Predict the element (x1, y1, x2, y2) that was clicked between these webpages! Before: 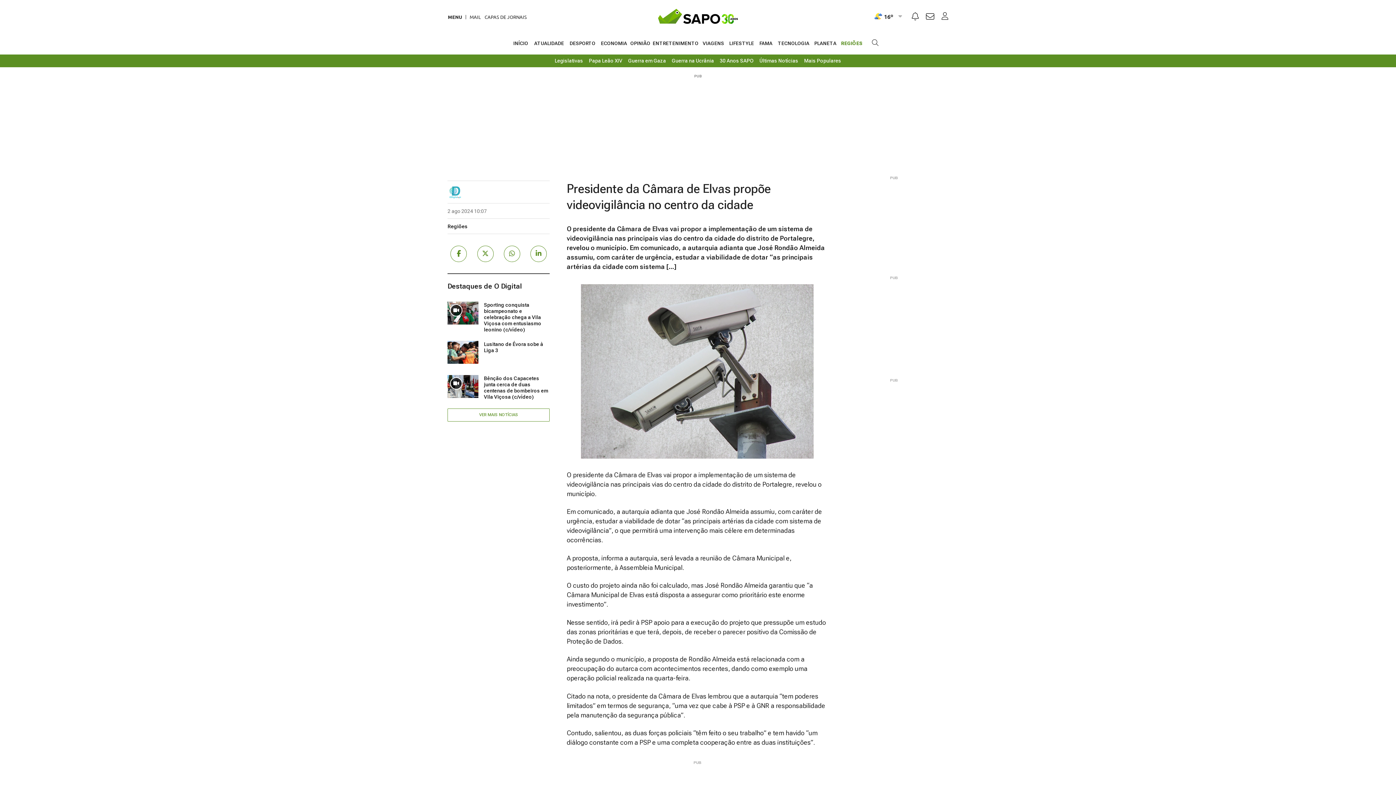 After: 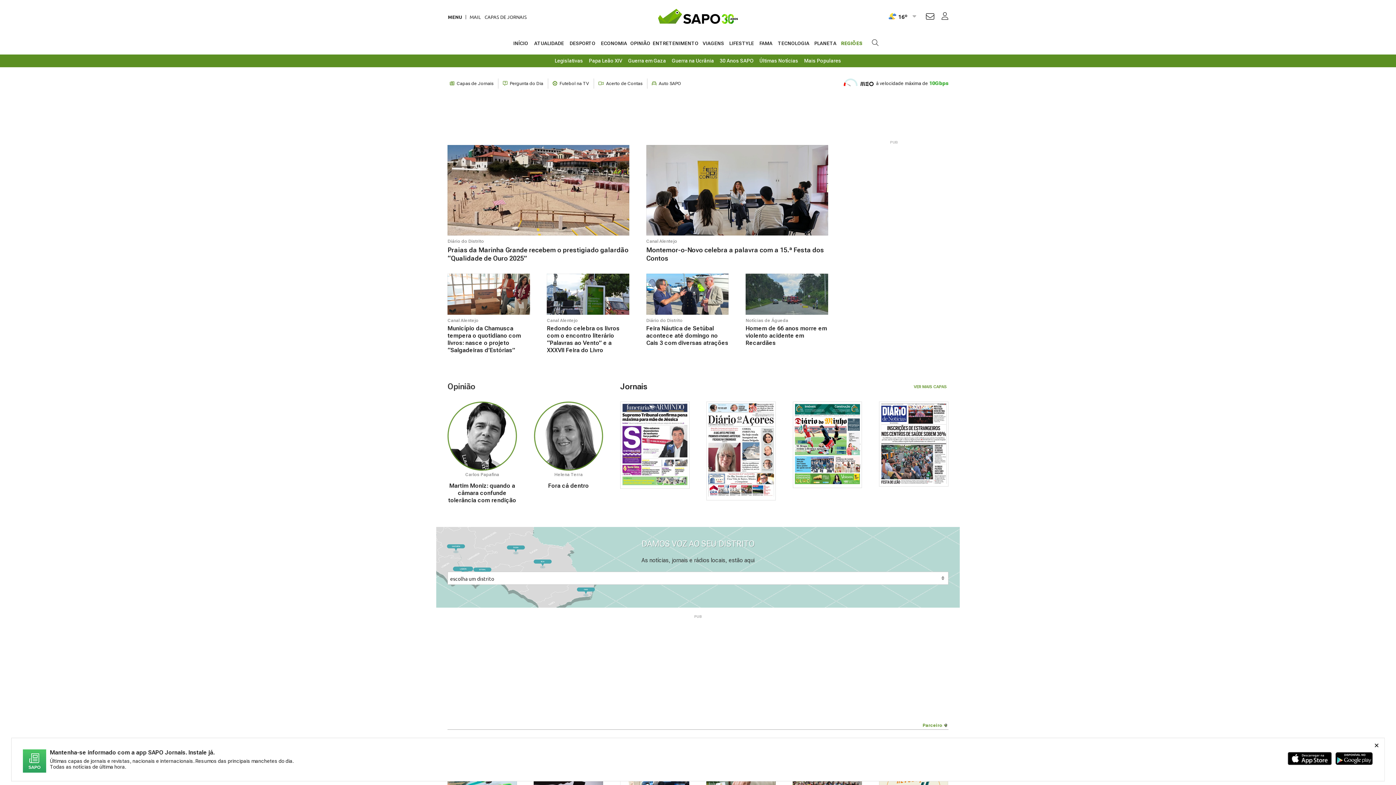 Action: label: REGIÕES bbox: (839, 32, 864, 54)